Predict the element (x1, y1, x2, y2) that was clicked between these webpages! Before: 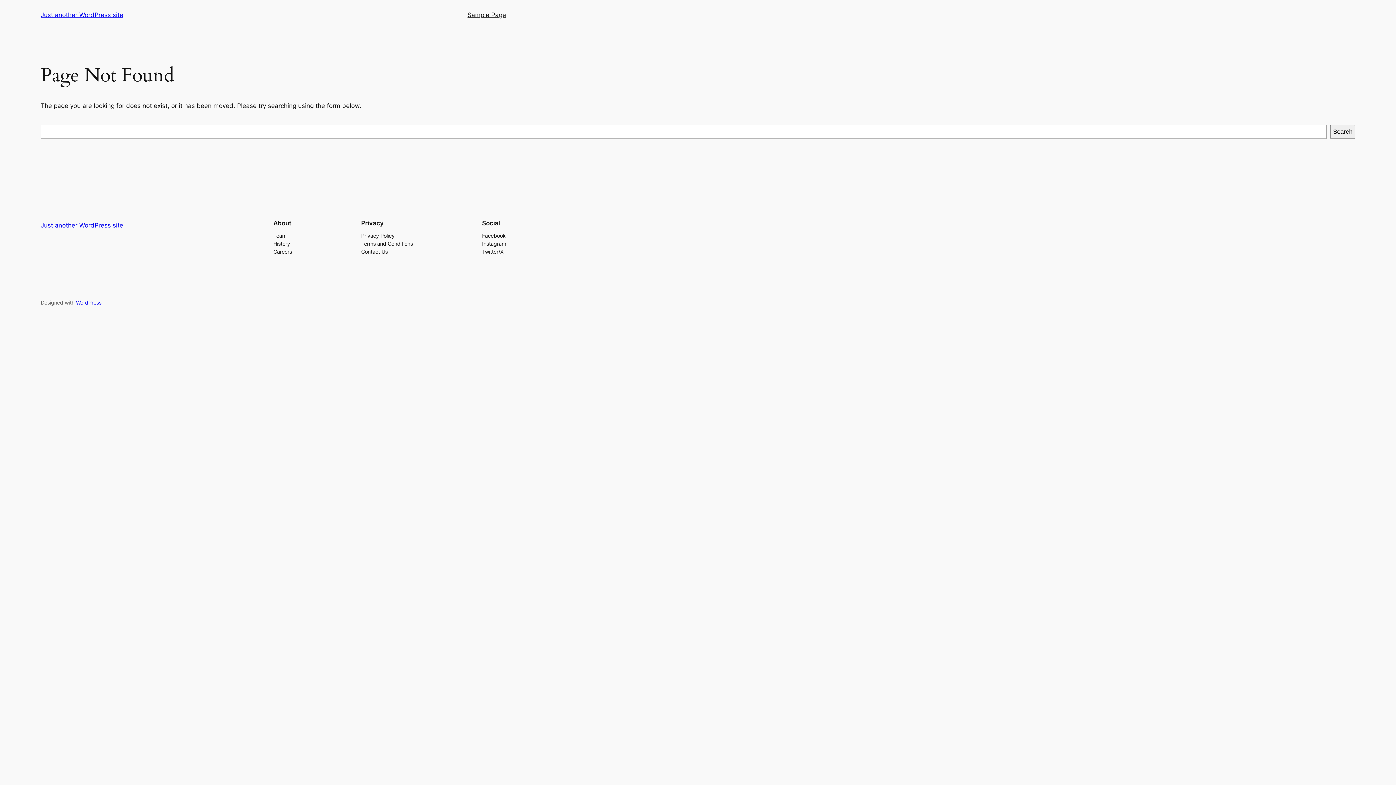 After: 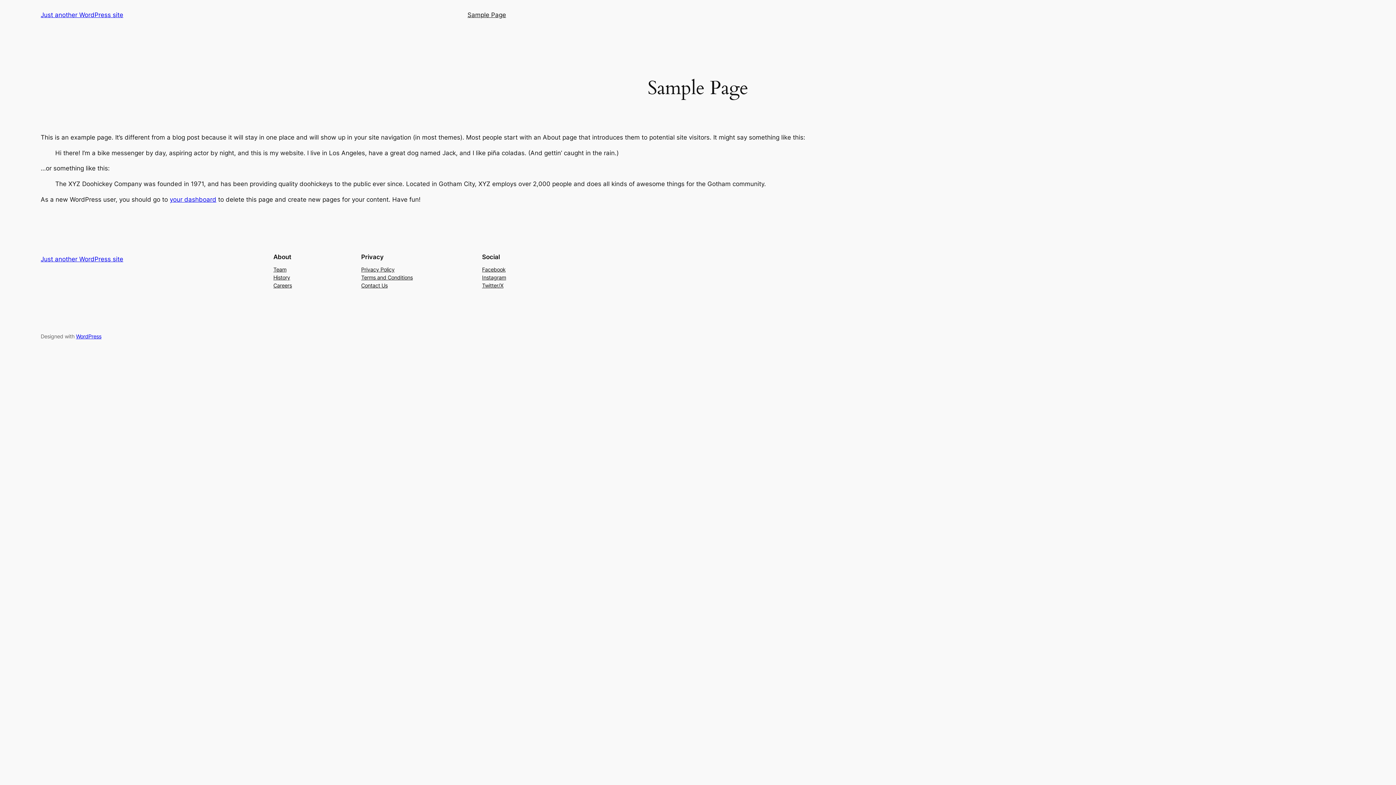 Action: label: Sample Page bbox: (467, 10, 506, 19)